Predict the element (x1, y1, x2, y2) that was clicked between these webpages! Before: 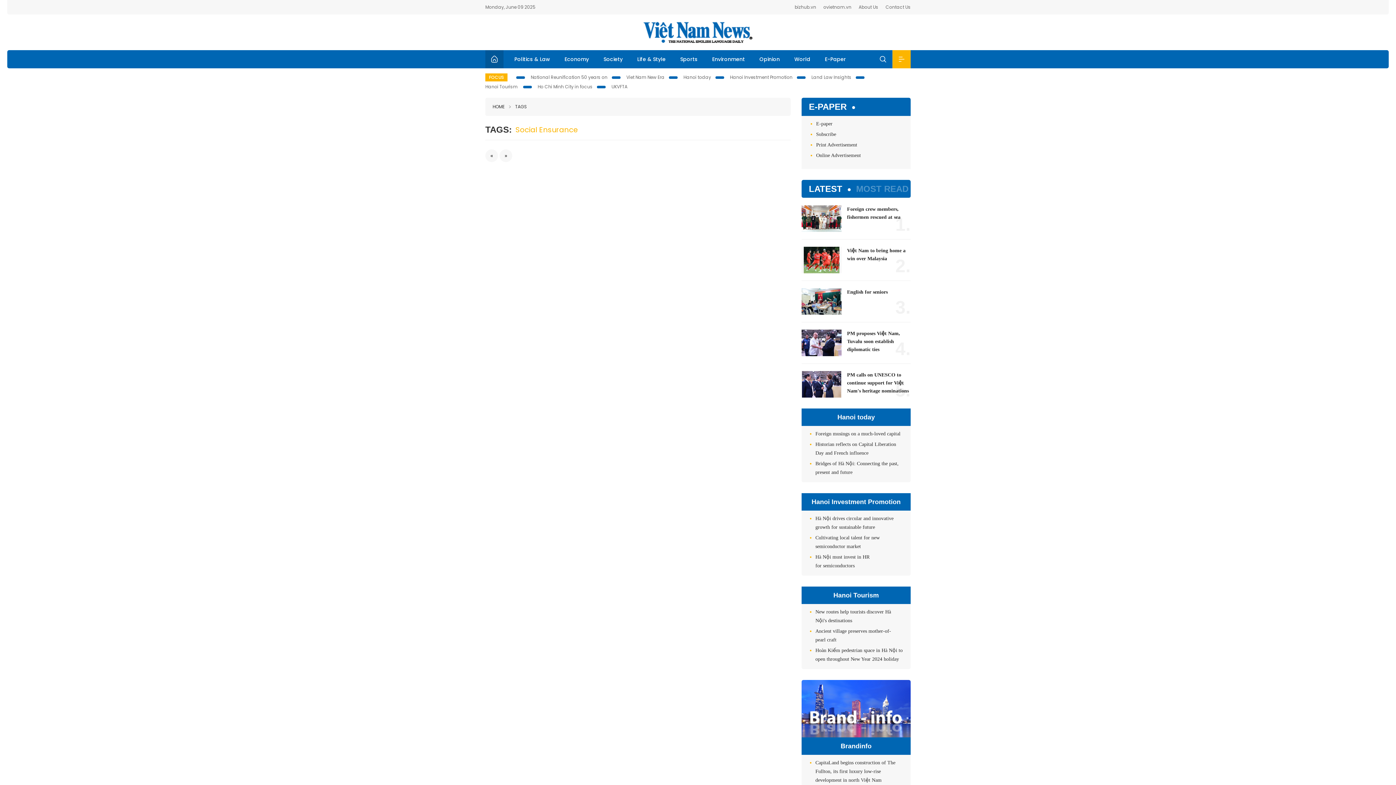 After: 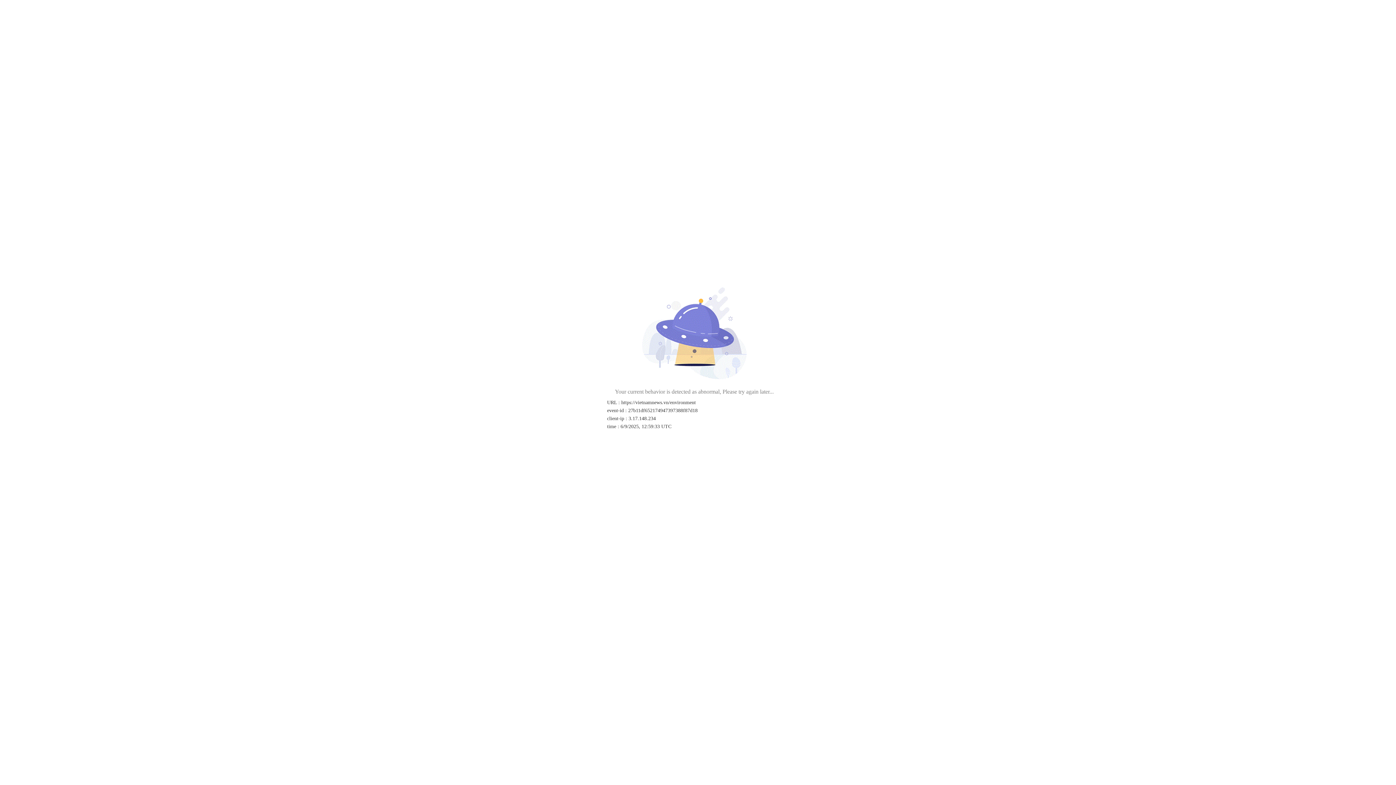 Action: bbox: (705, 50, 752, 68) label: Environment